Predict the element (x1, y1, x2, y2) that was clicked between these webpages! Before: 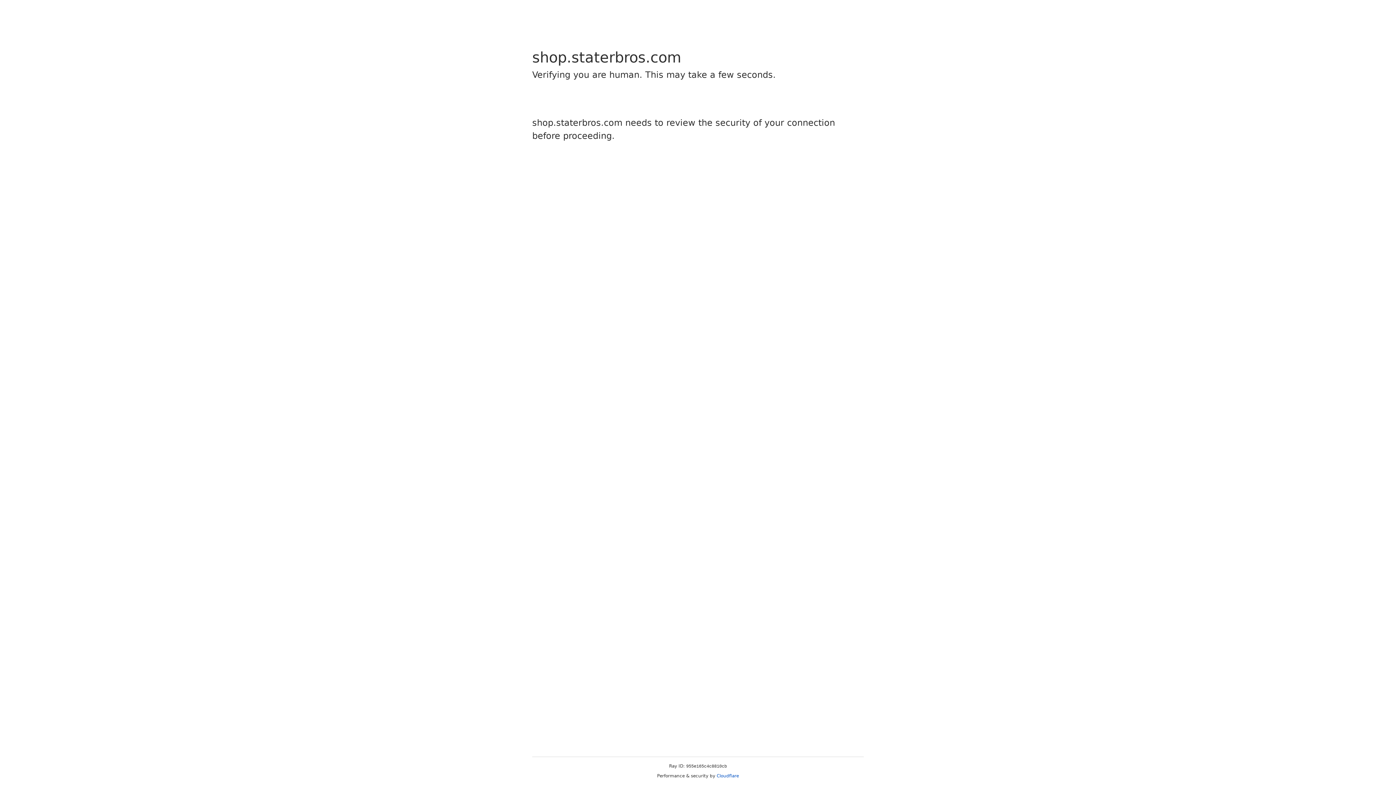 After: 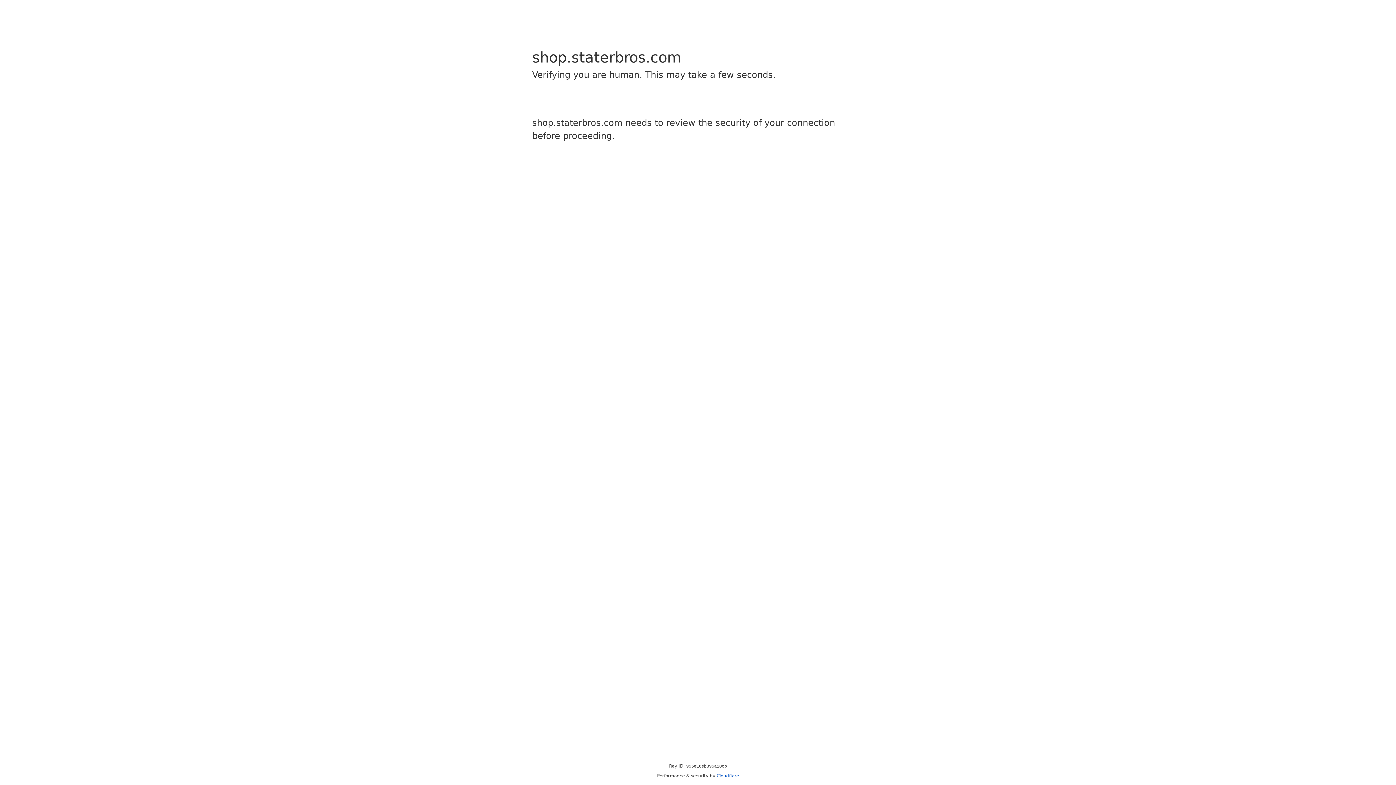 Action: label: Cloudflare bbox: (716, 773, 739, 778)